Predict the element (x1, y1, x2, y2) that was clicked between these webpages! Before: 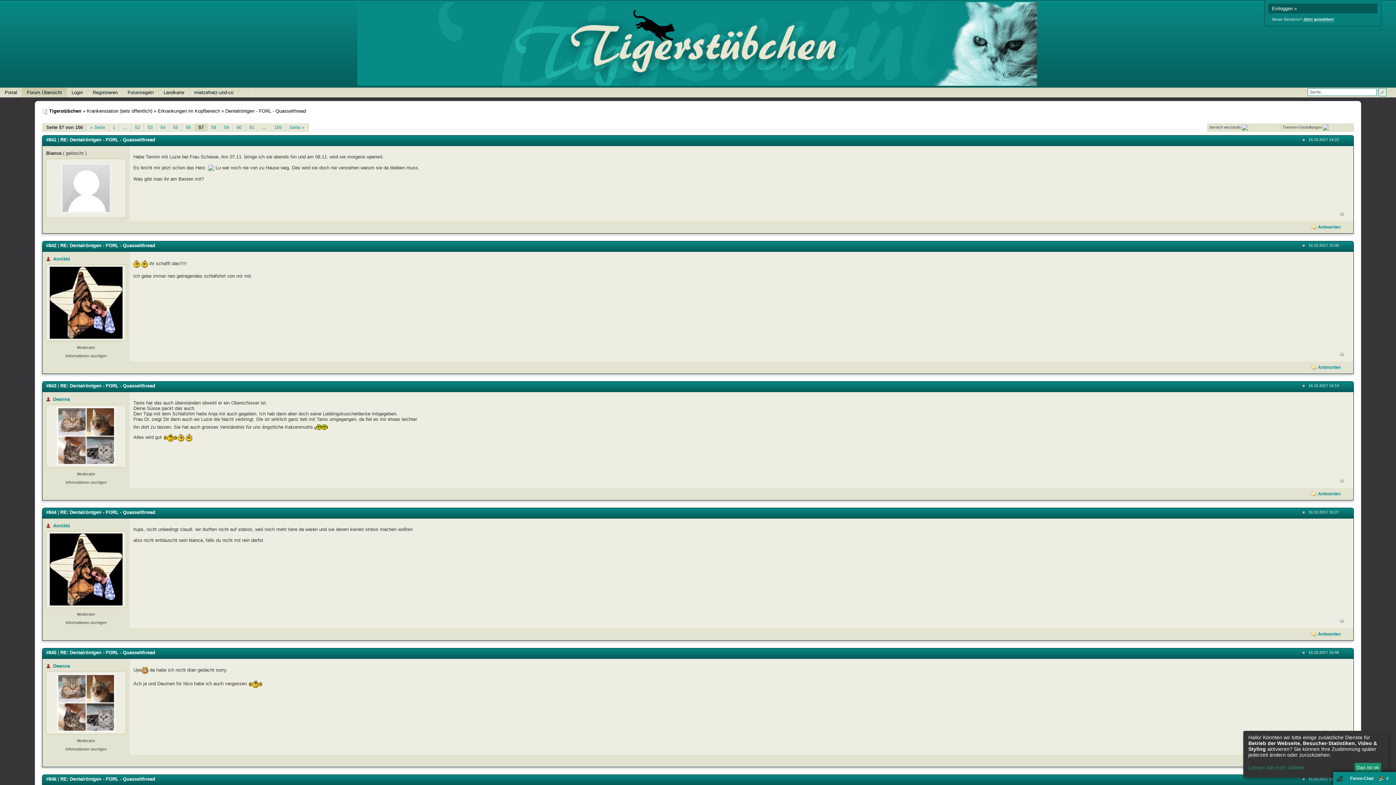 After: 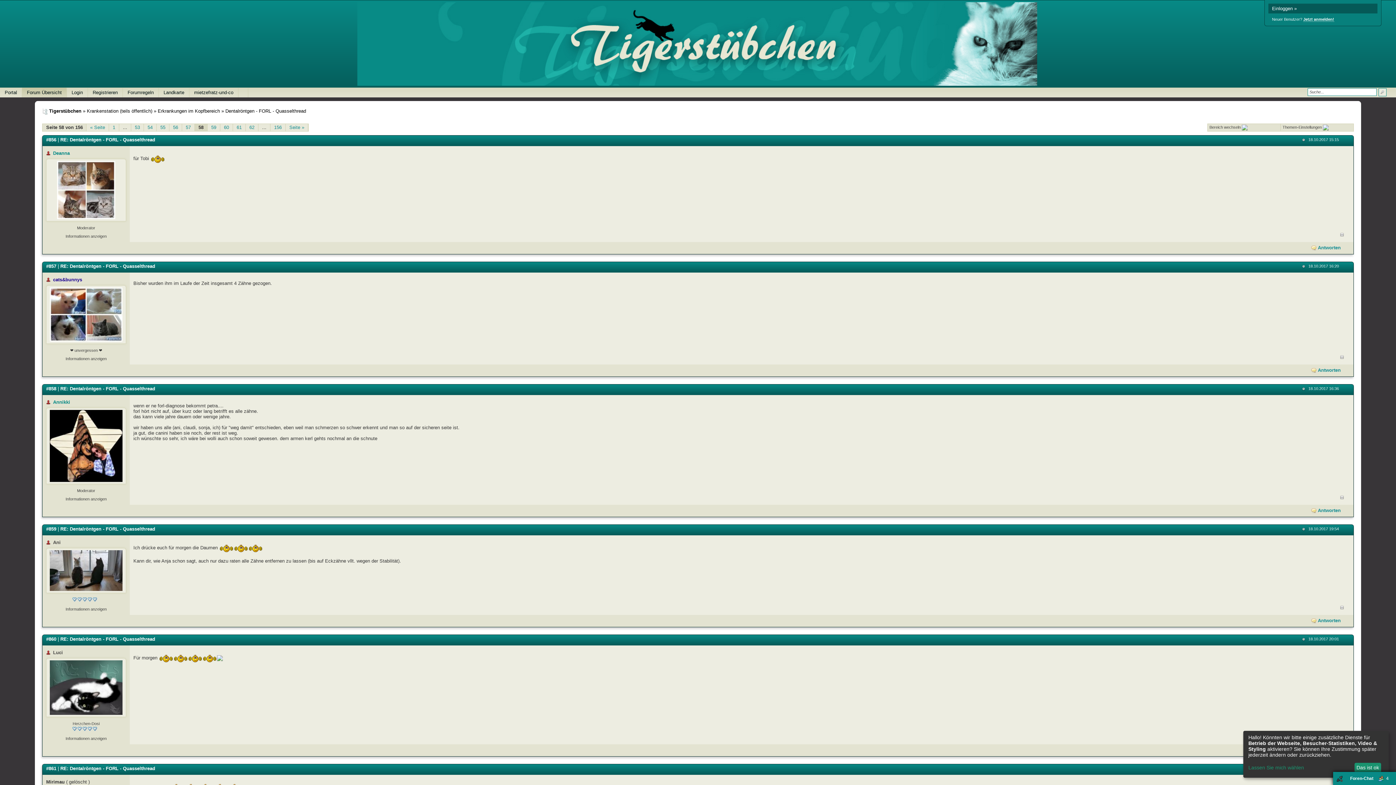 Action: label: 58 bbox: (207, 123, 220, 131)